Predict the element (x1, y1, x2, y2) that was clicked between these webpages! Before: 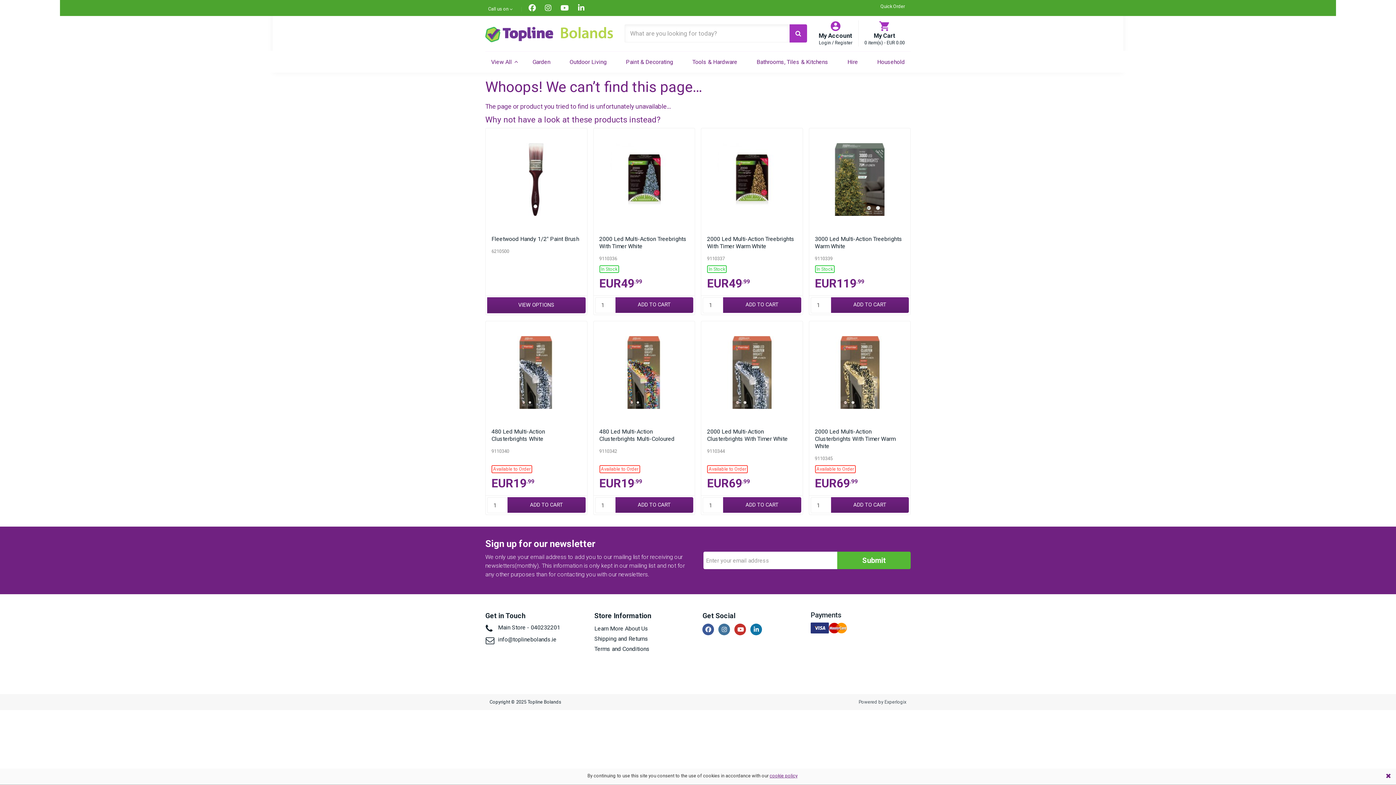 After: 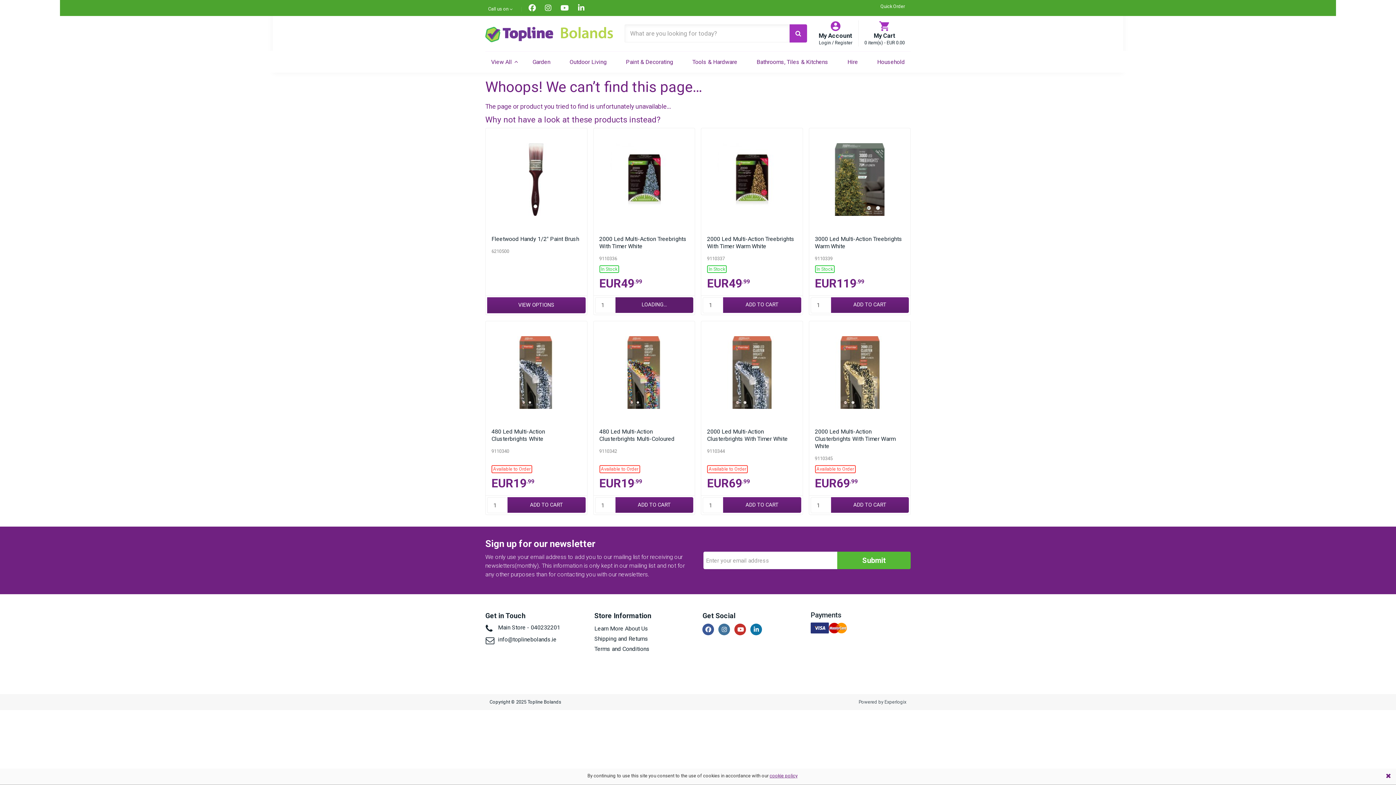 Action: bbox: (615, 297, 693, 312) label: ADD TO CART